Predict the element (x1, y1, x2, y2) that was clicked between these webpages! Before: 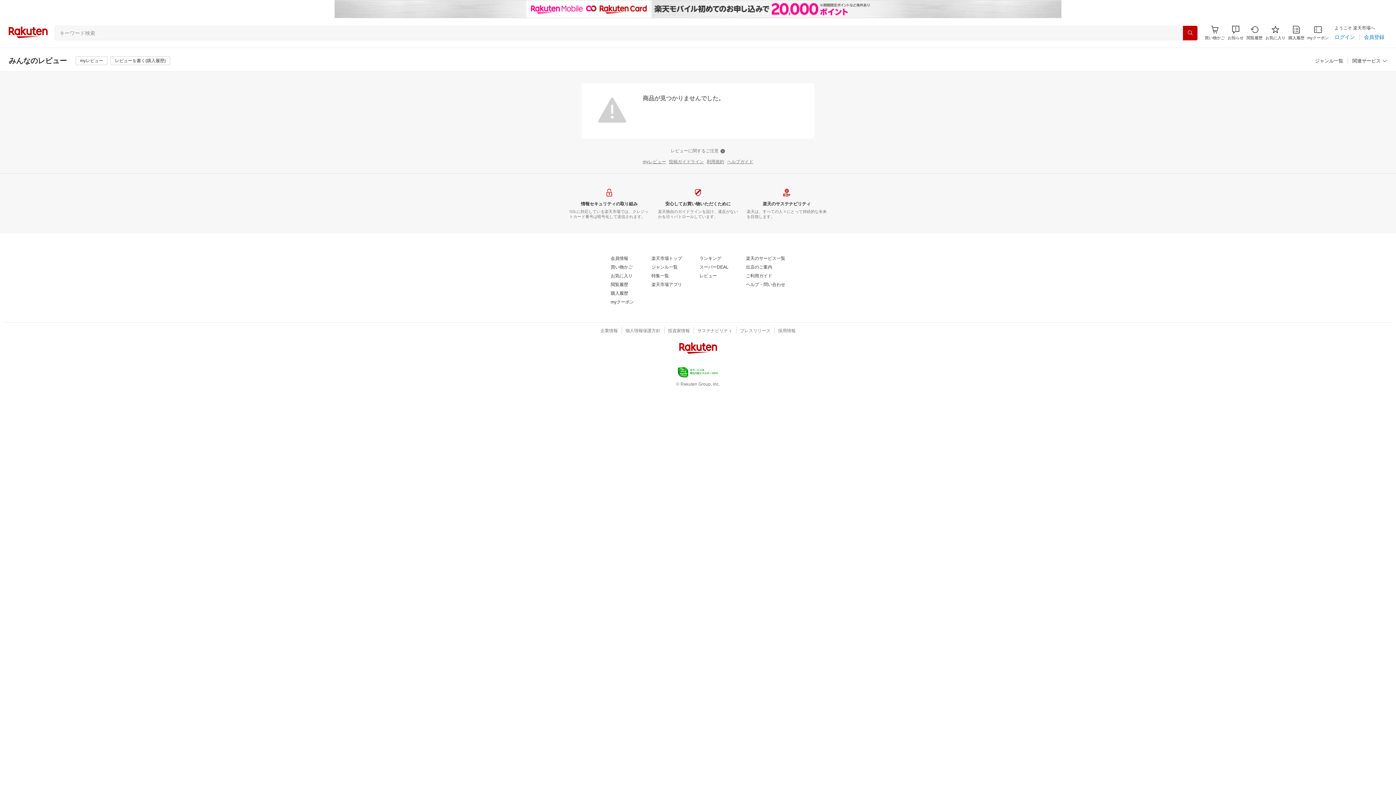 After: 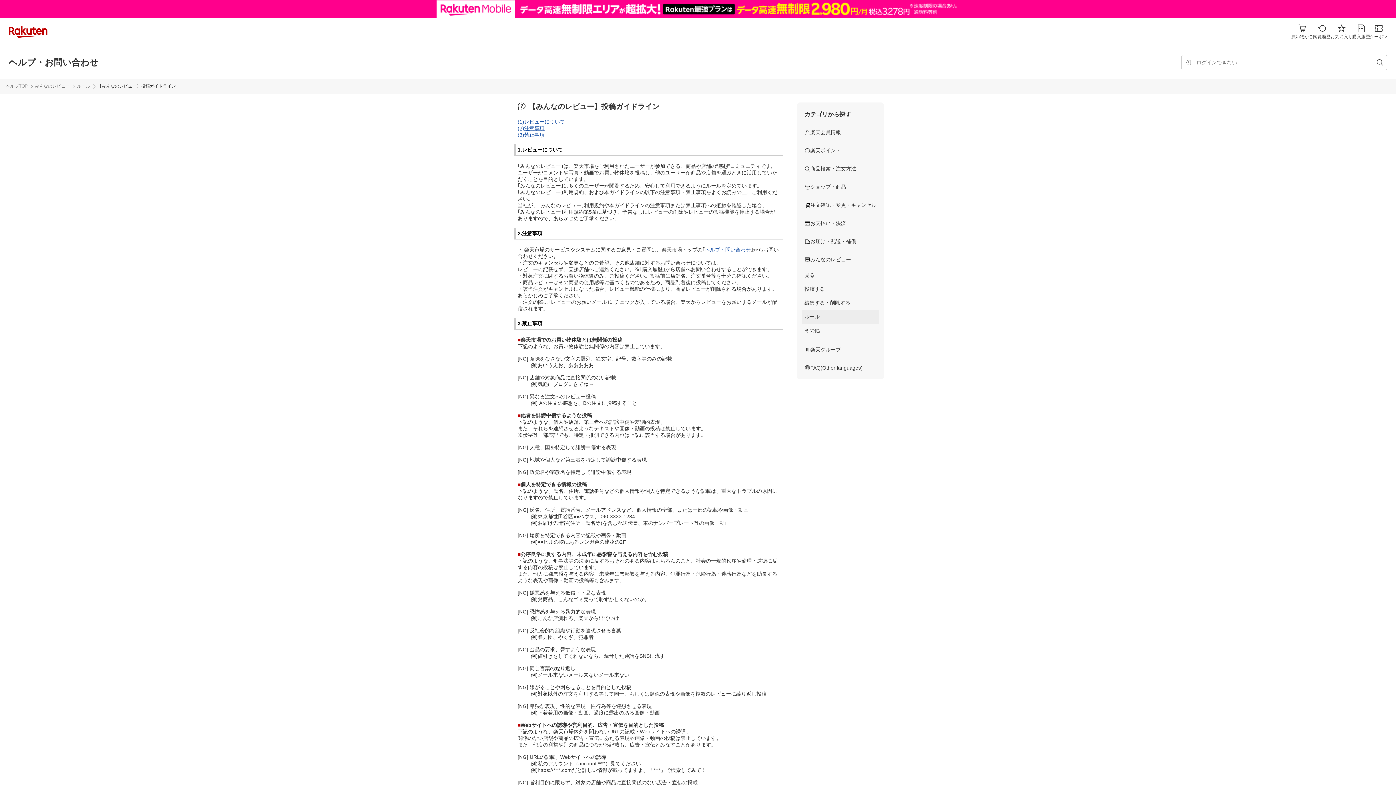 Action: label: 投稿ガイドライン bbox: (669, 141, 704, 146)